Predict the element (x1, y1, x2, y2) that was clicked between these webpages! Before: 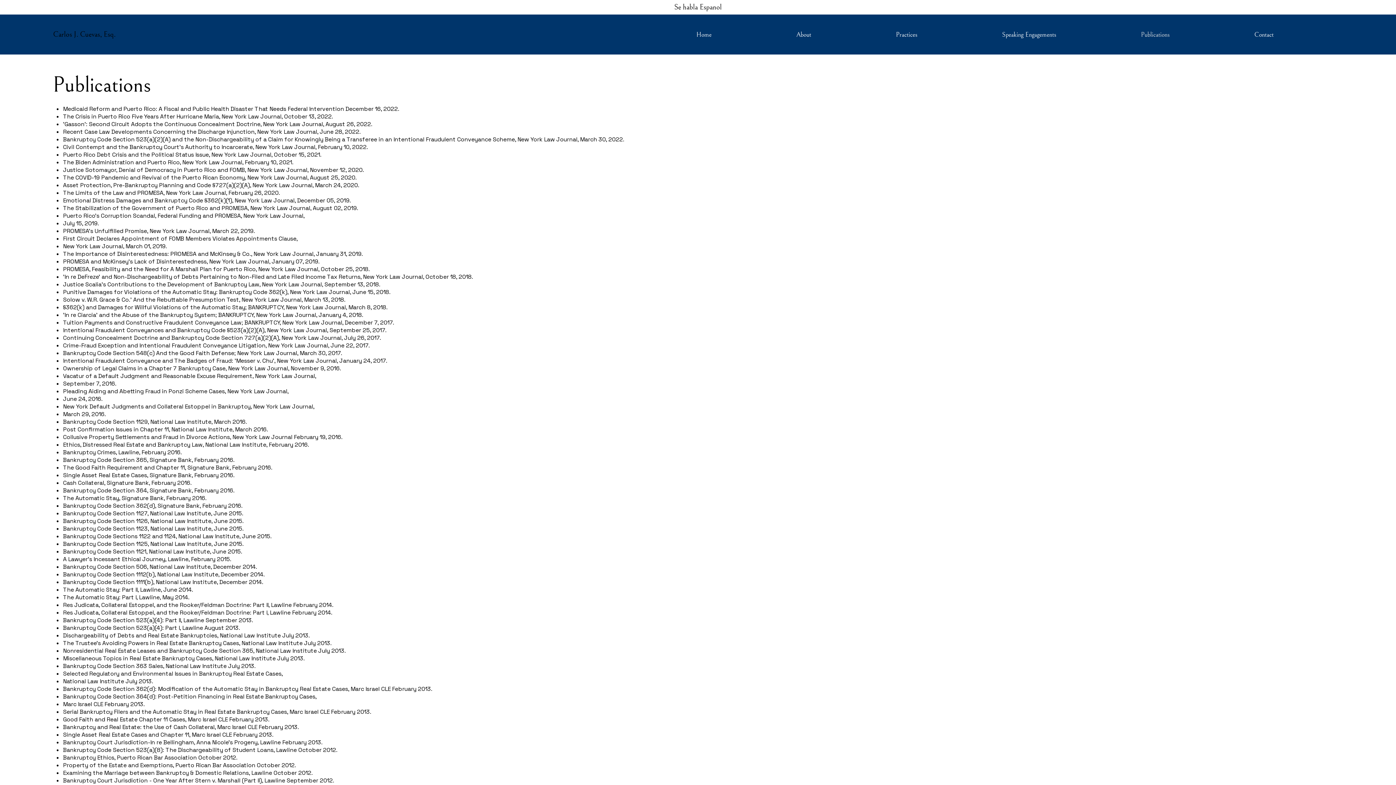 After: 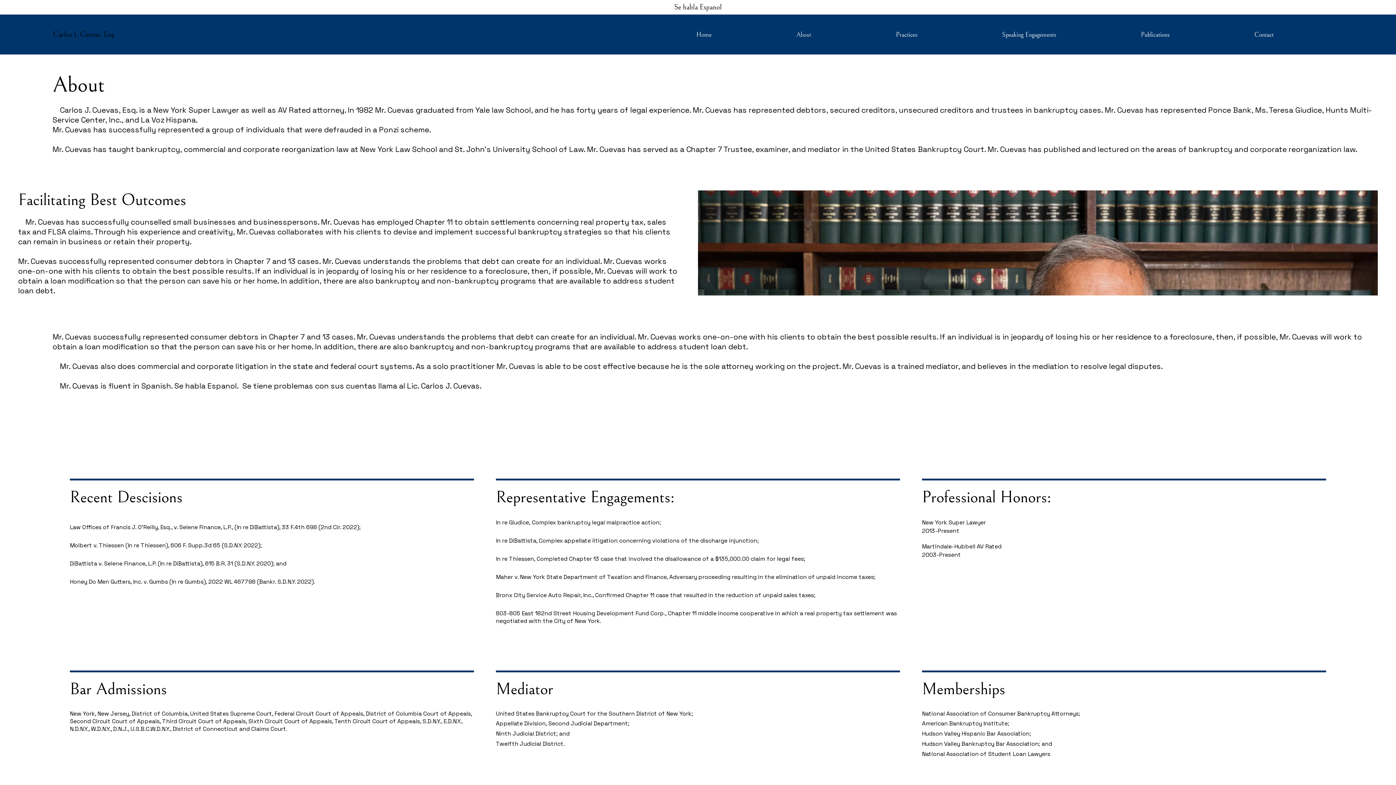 Action: label: About bbox: (791, 24, 890, 44)